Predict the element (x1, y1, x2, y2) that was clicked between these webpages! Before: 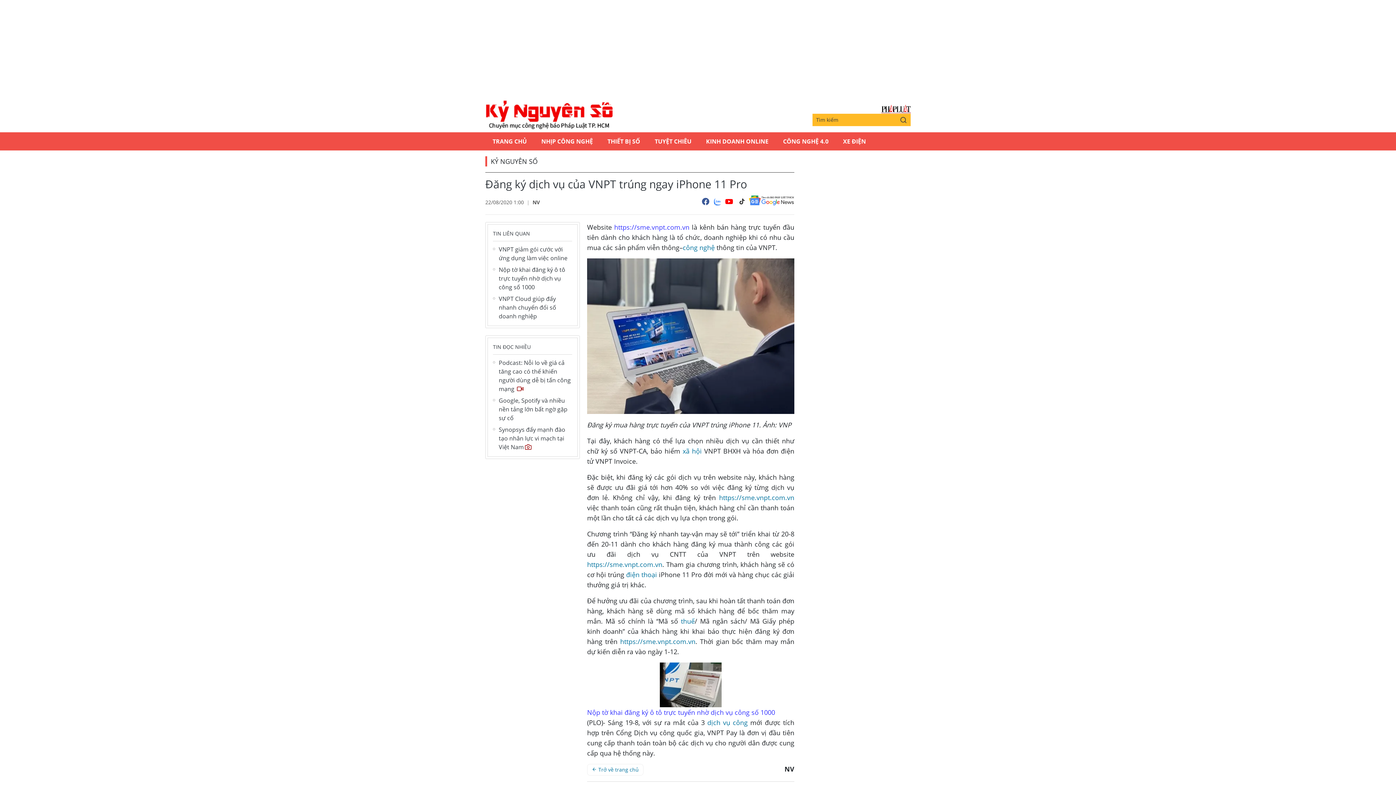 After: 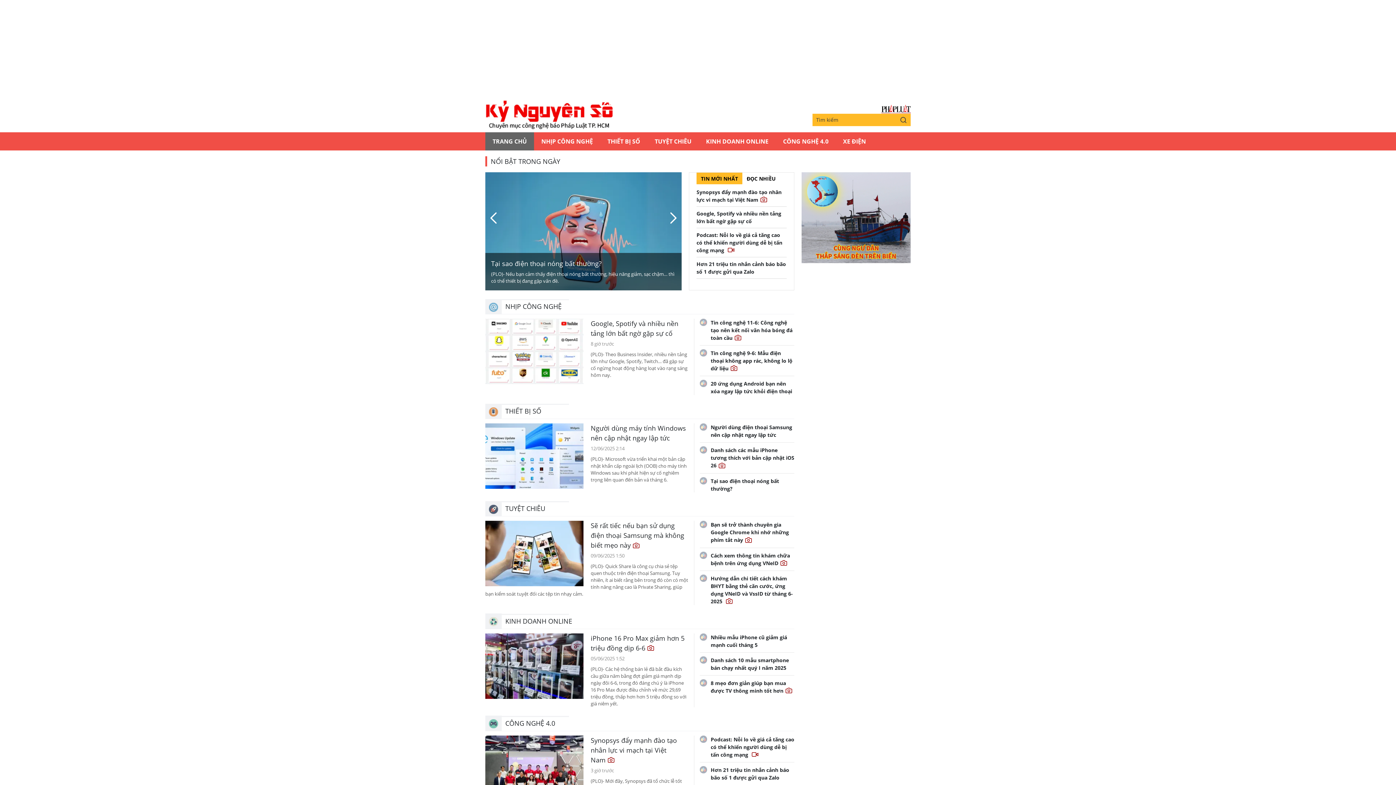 Action: label: điện thoại bbox: (626, 570, 657, 579)